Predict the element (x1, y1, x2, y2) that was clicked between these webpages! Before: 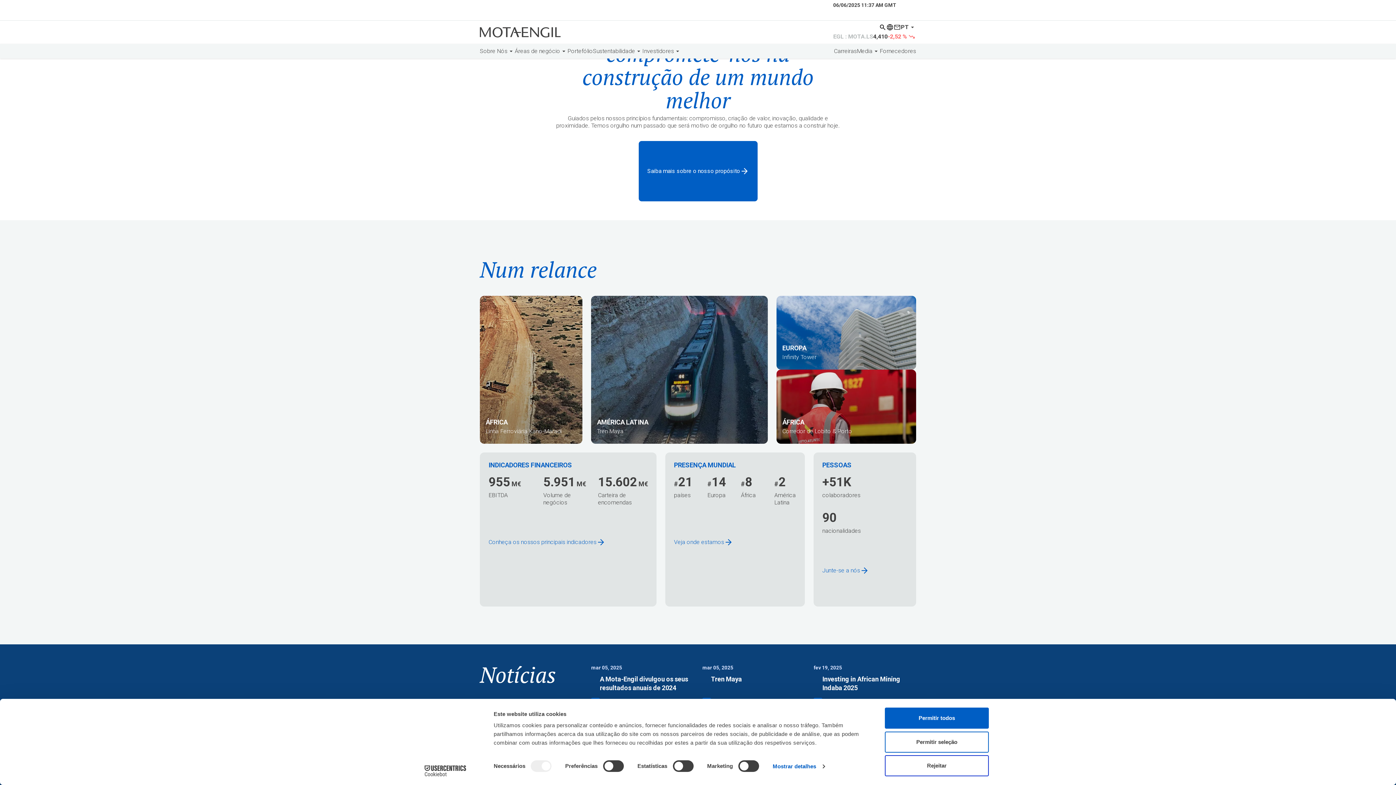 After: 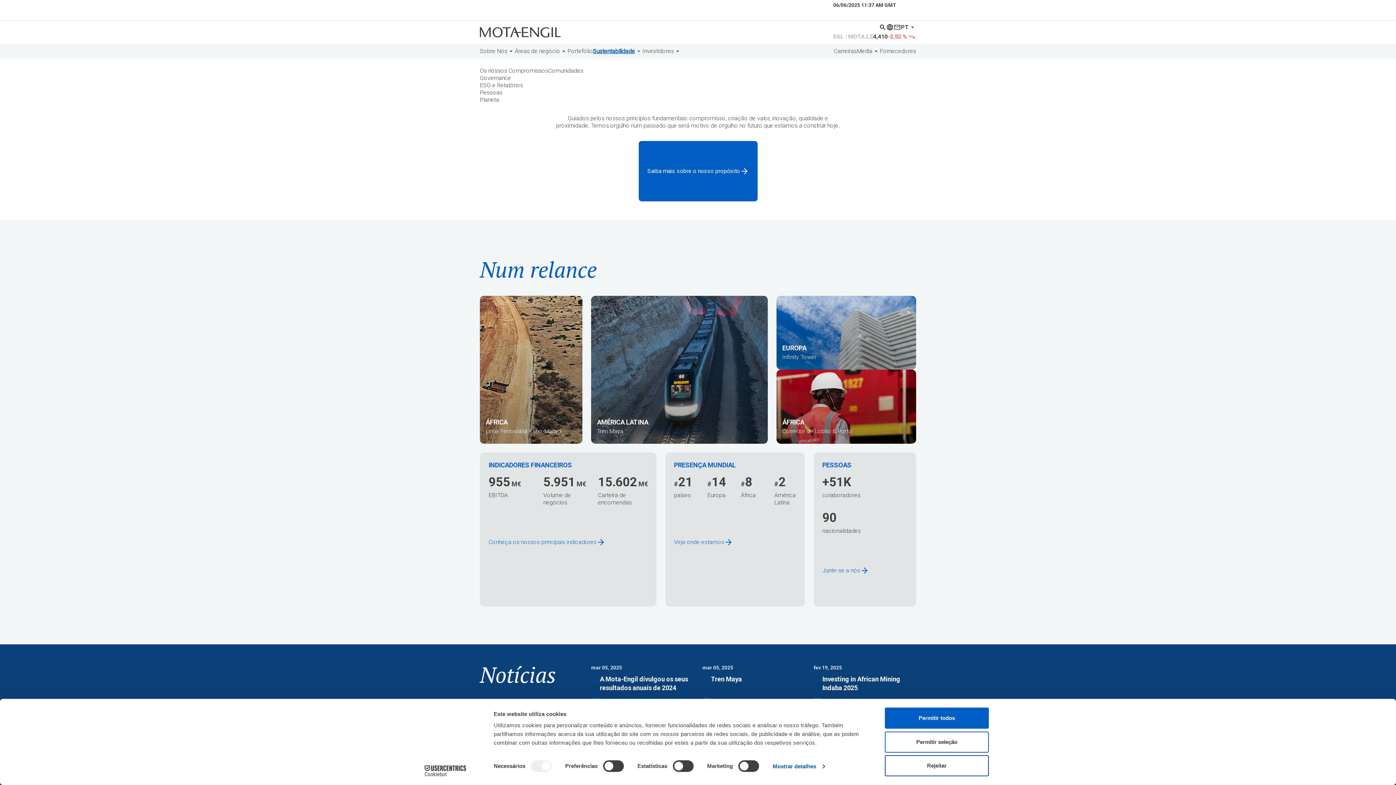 Action: label: Sustentabilidade bbox: (593, 47, 642, 54)